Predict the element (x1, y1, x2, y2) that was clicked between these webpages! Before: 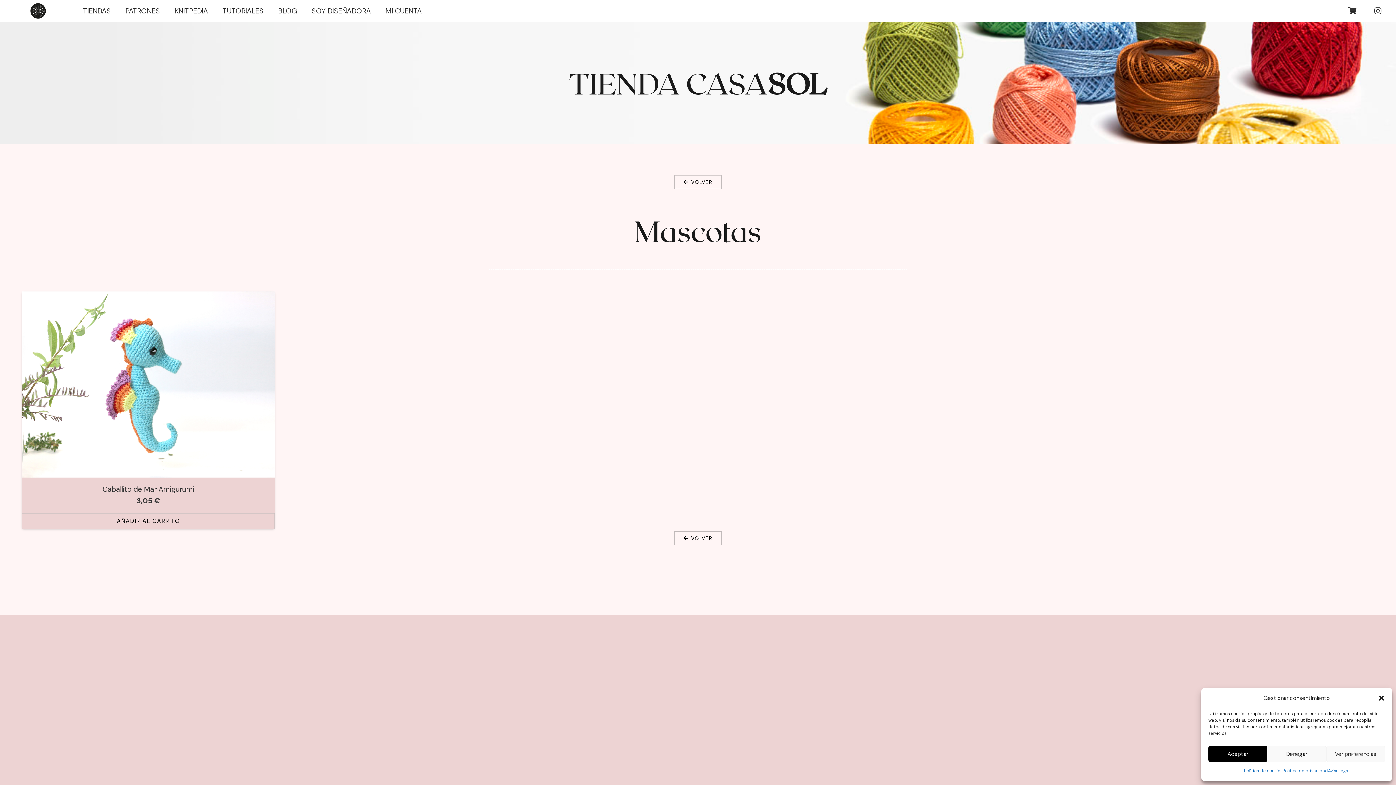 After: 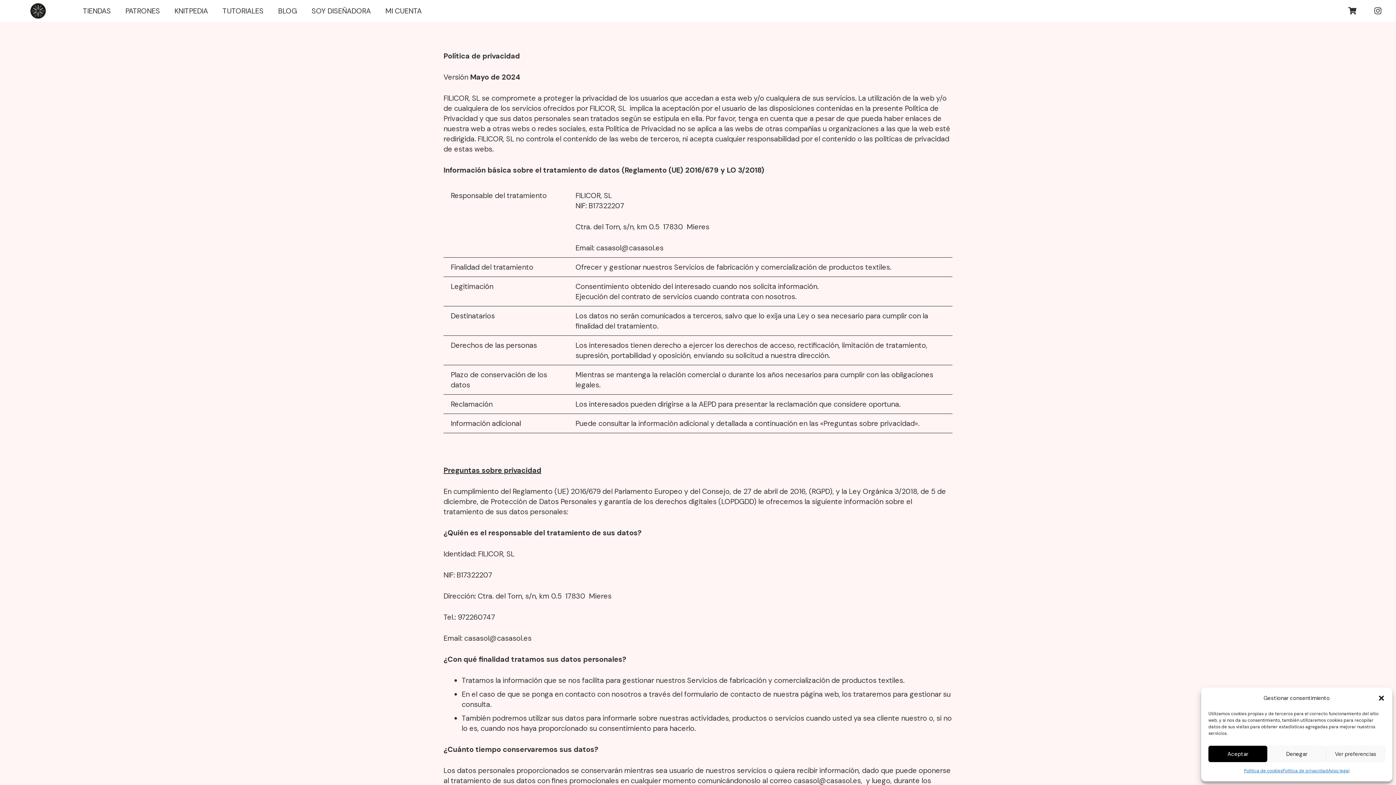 Action: label: Política de privacidad bbox: (543, 651, 613, 660)